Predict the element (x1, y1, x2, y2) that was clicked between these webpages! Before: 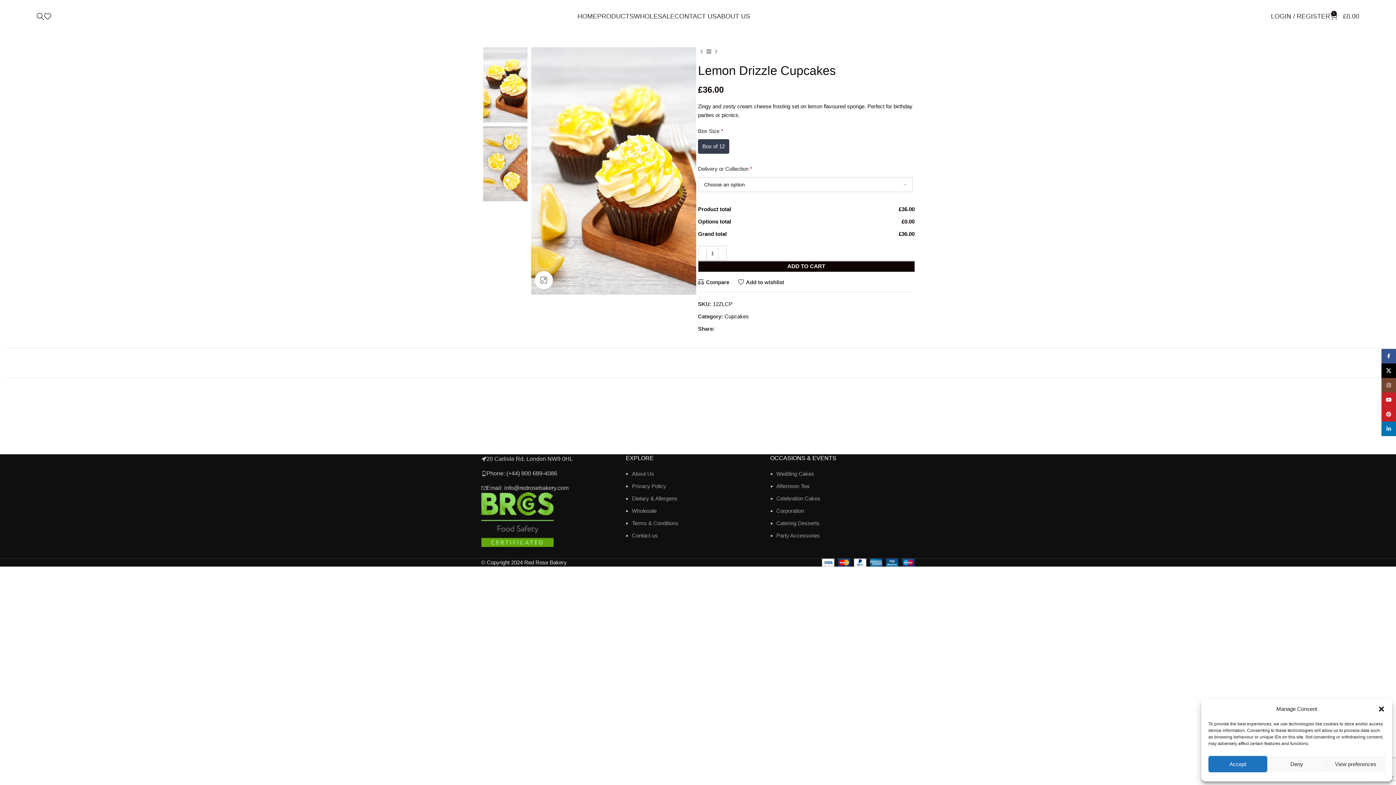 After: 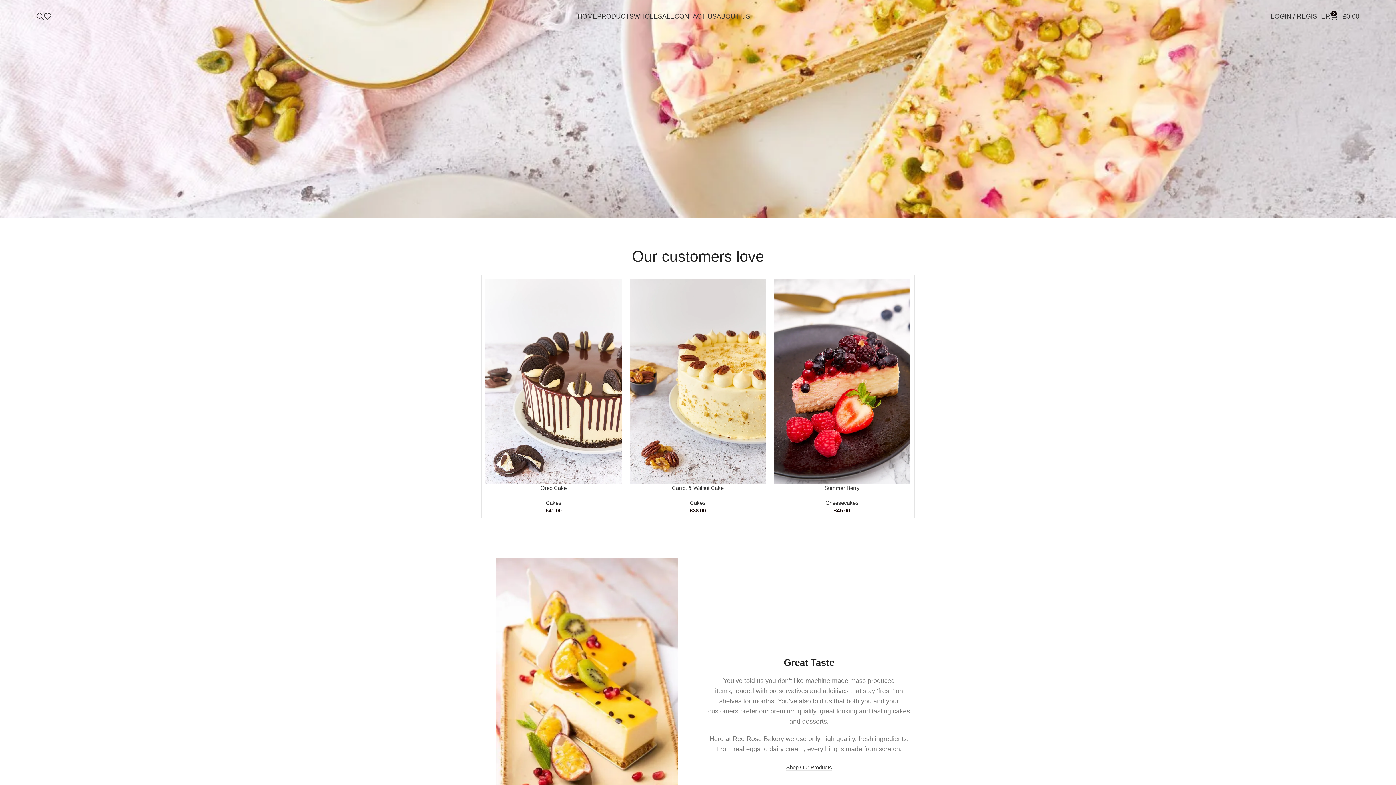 Action: bbox: (481, 559, 566, 565) label: © Copyright 2024 Red Rose Bakery